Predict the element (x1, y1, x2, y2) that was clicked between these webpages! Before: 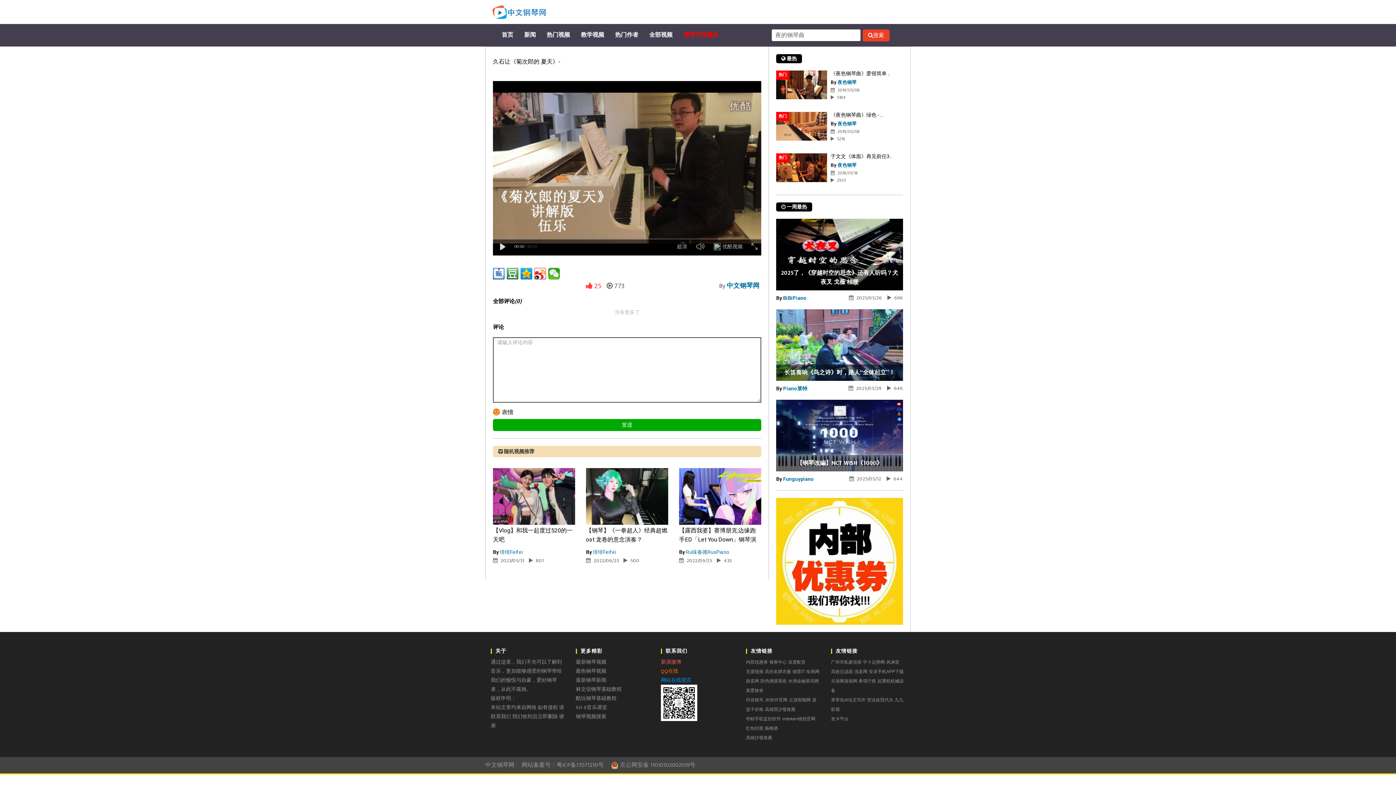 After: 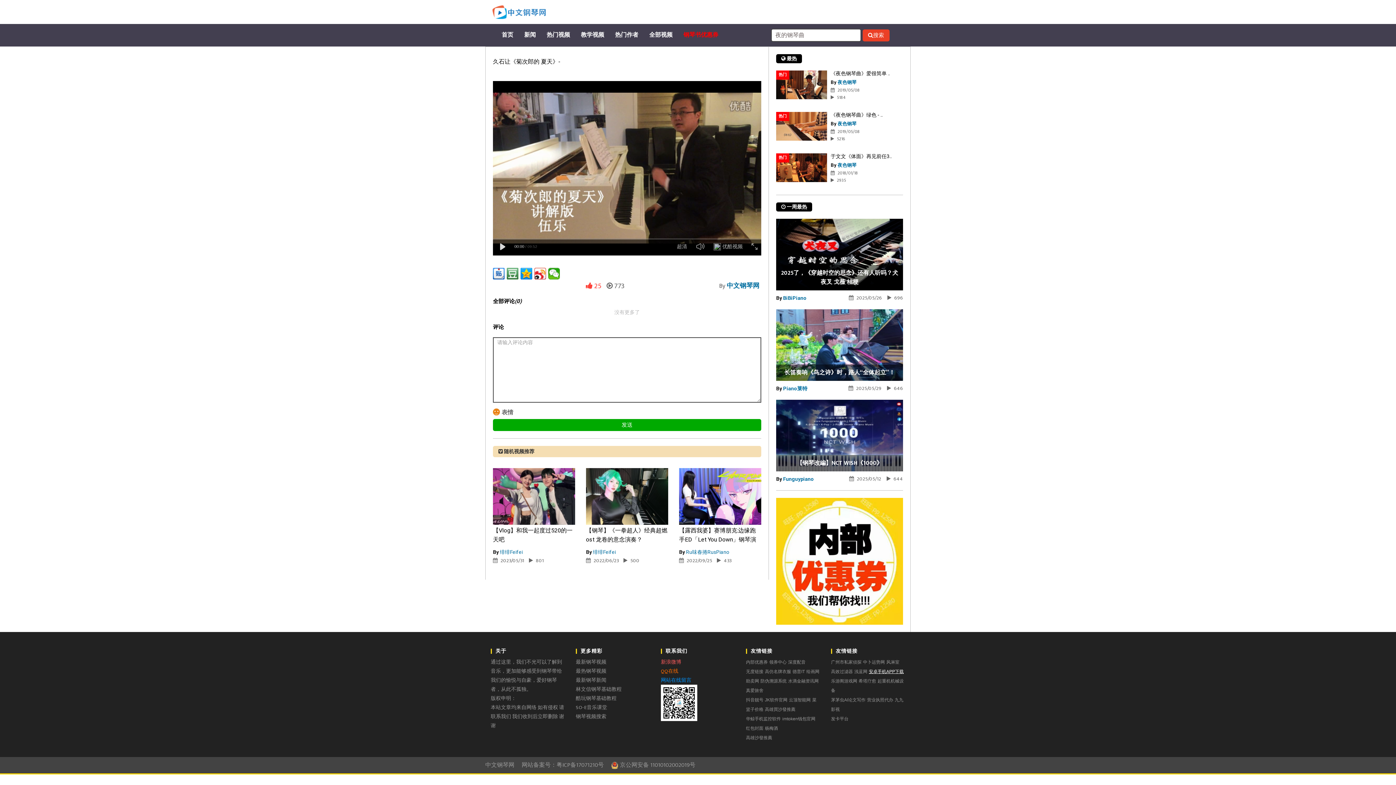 Action: bbox: (869, 669, 904, 674) label: 安卓手机APP下载